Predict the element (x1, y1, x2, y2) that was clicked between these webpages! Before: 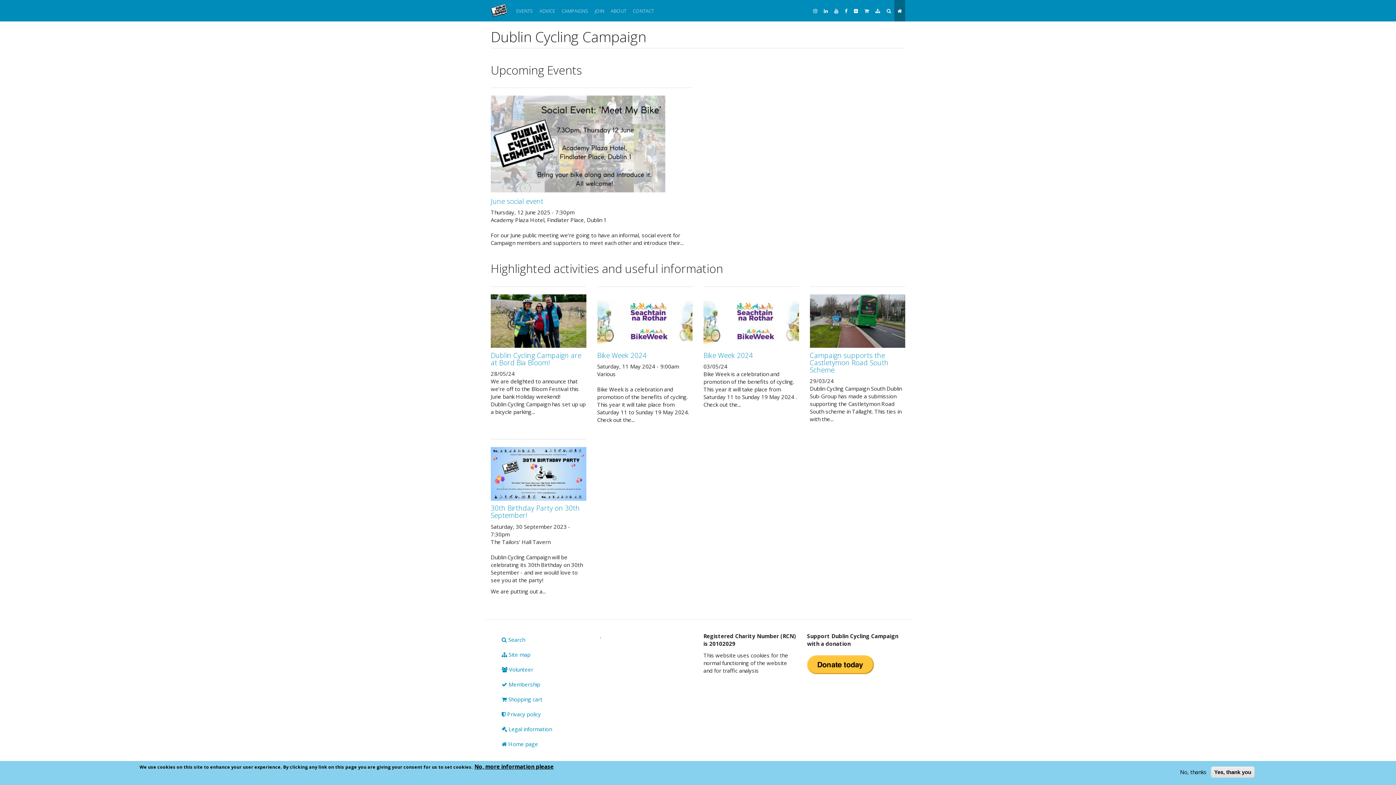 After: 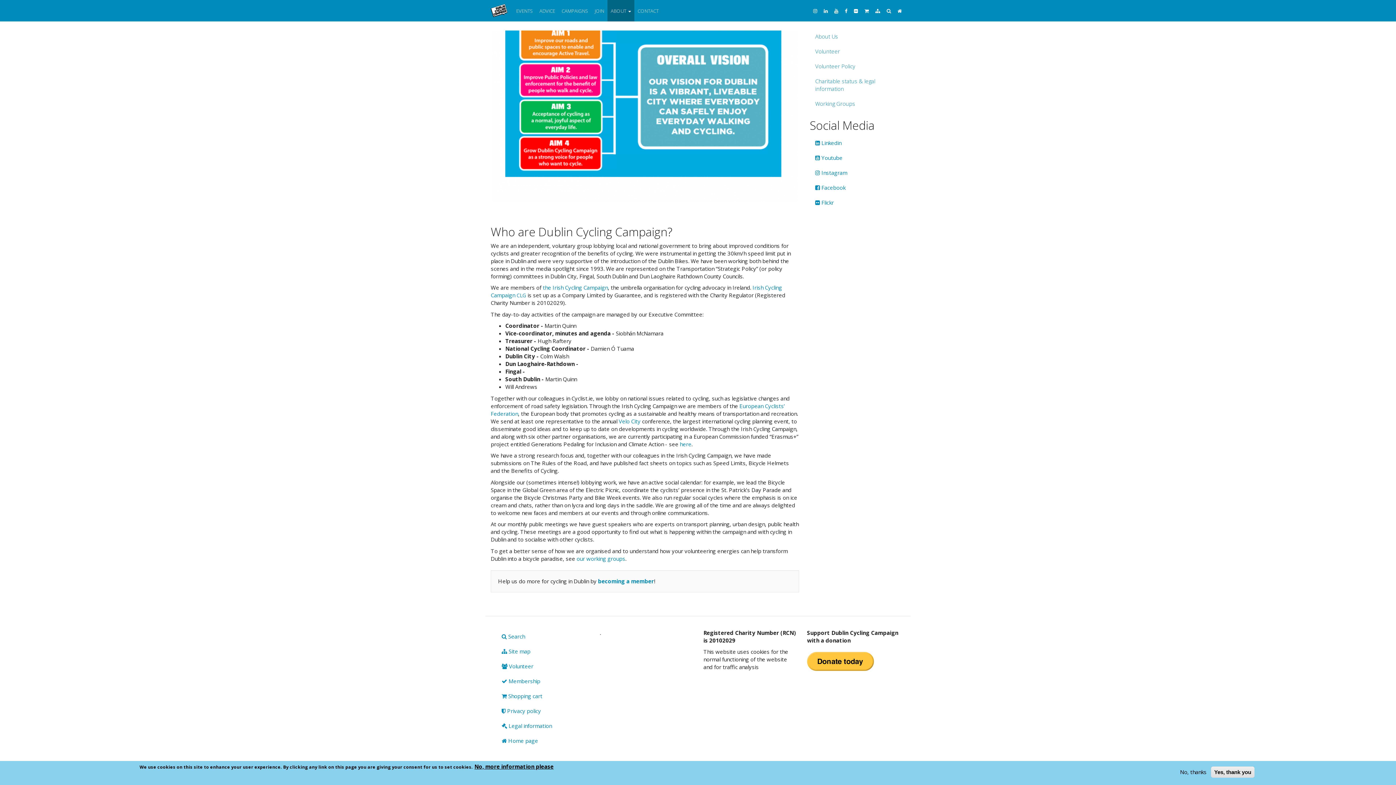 Action: bbox: (607, 0, 629, 21) label: ABOUT